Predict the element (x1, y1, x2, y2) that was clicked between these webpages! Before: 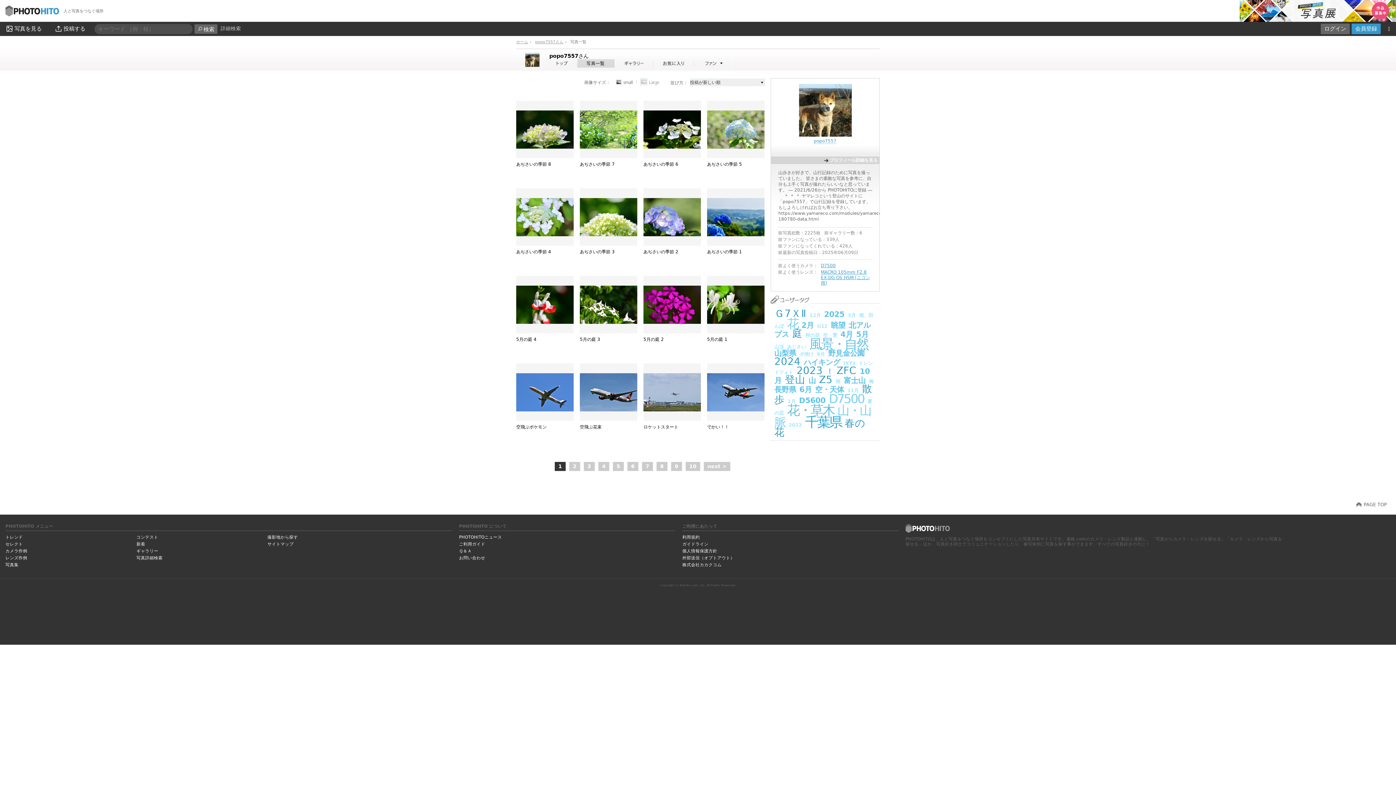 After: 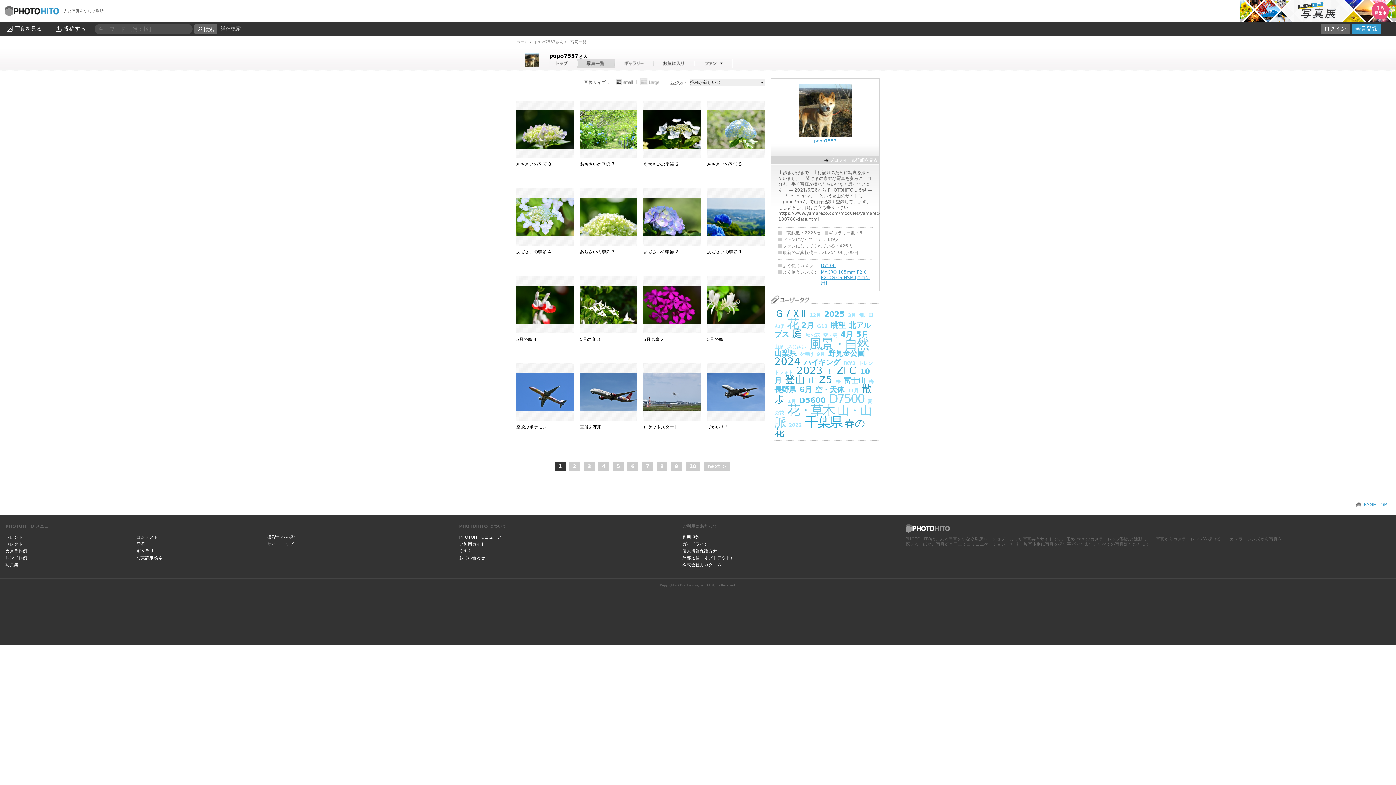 Action: bbox: (1353, 500, 1390, 509) label: PAGE TOP